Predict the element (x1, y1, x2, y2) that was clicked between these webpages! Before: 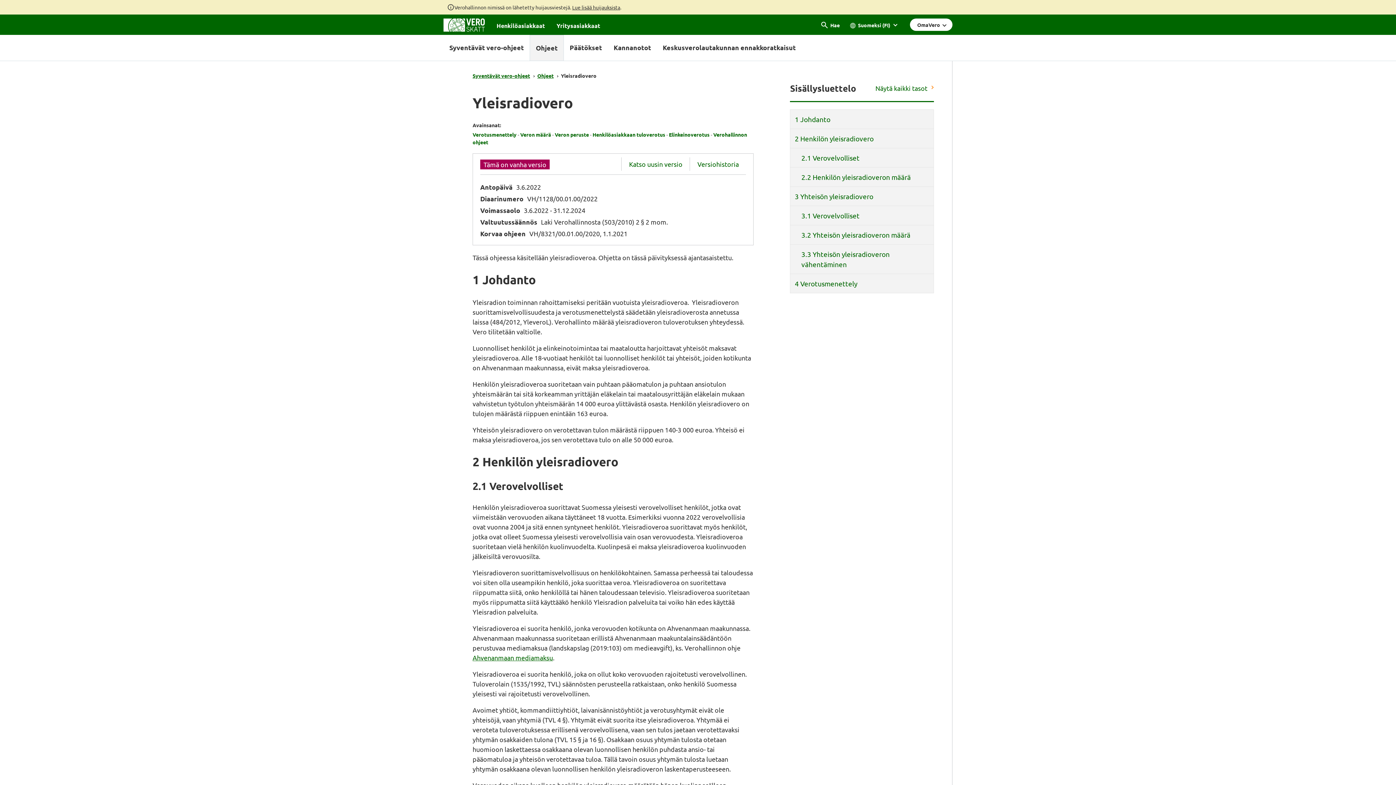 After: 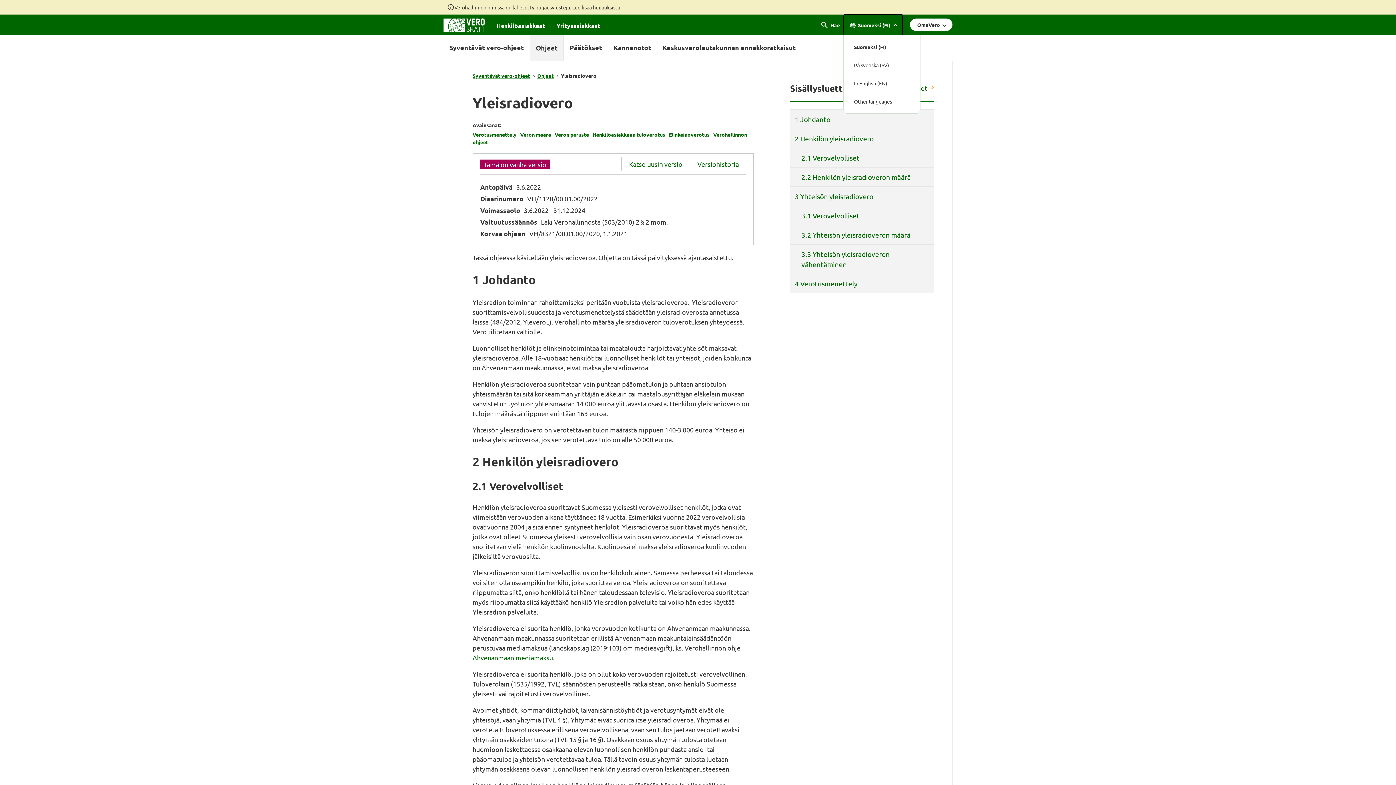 Action: label: Suomeksi (FI) bbox: (843, 14, 902, 35)